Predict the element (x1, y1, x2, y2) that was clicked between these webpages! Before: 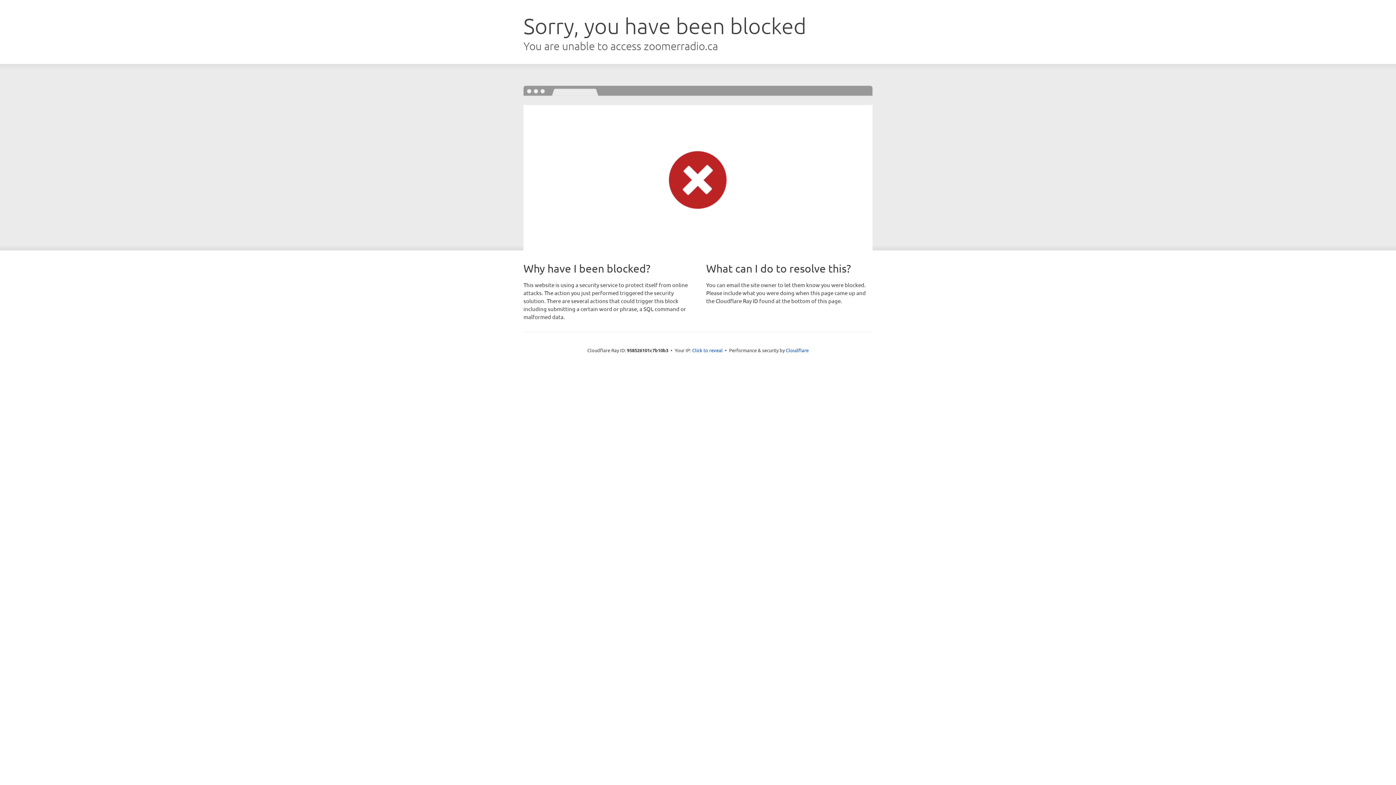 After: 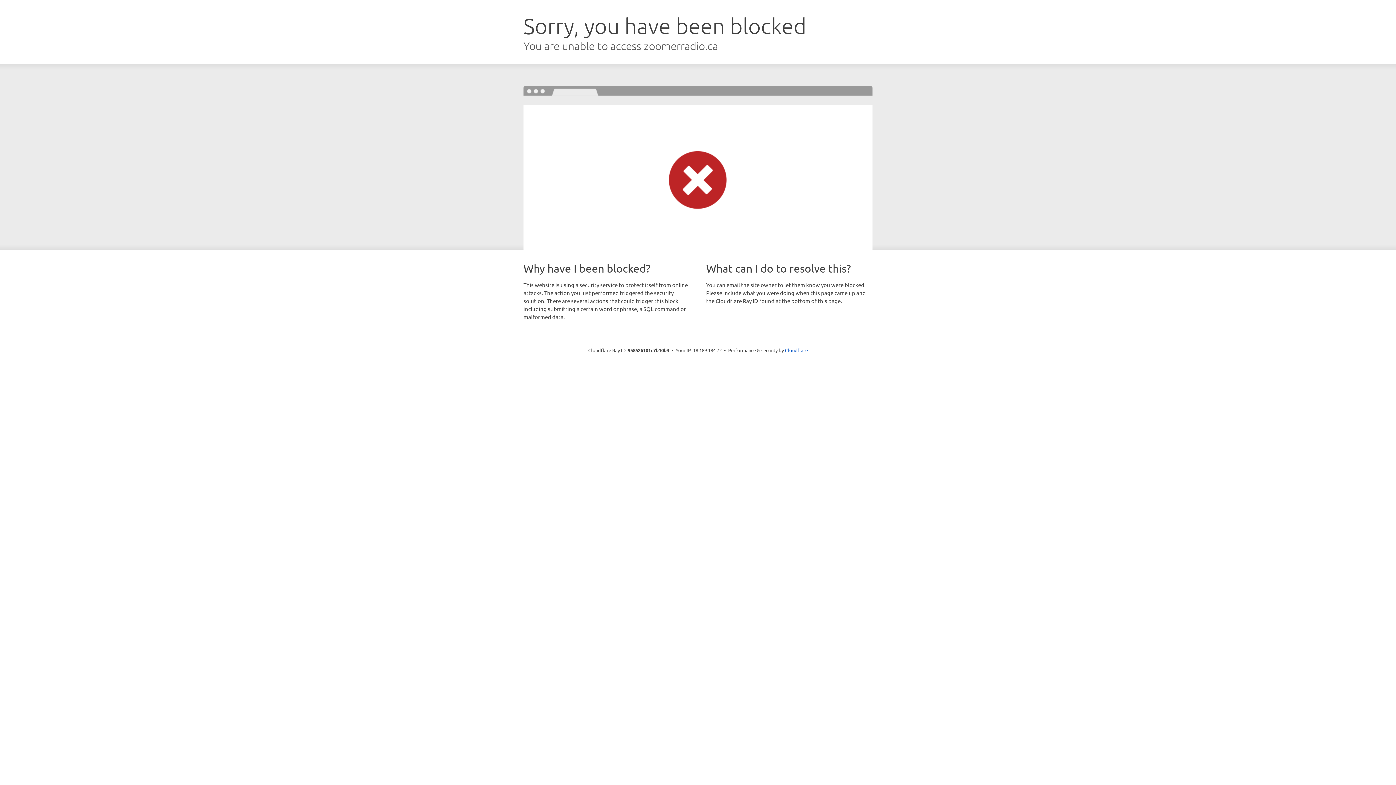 Action: bbox: (692, 346, 722, 353) label: Click to reveal